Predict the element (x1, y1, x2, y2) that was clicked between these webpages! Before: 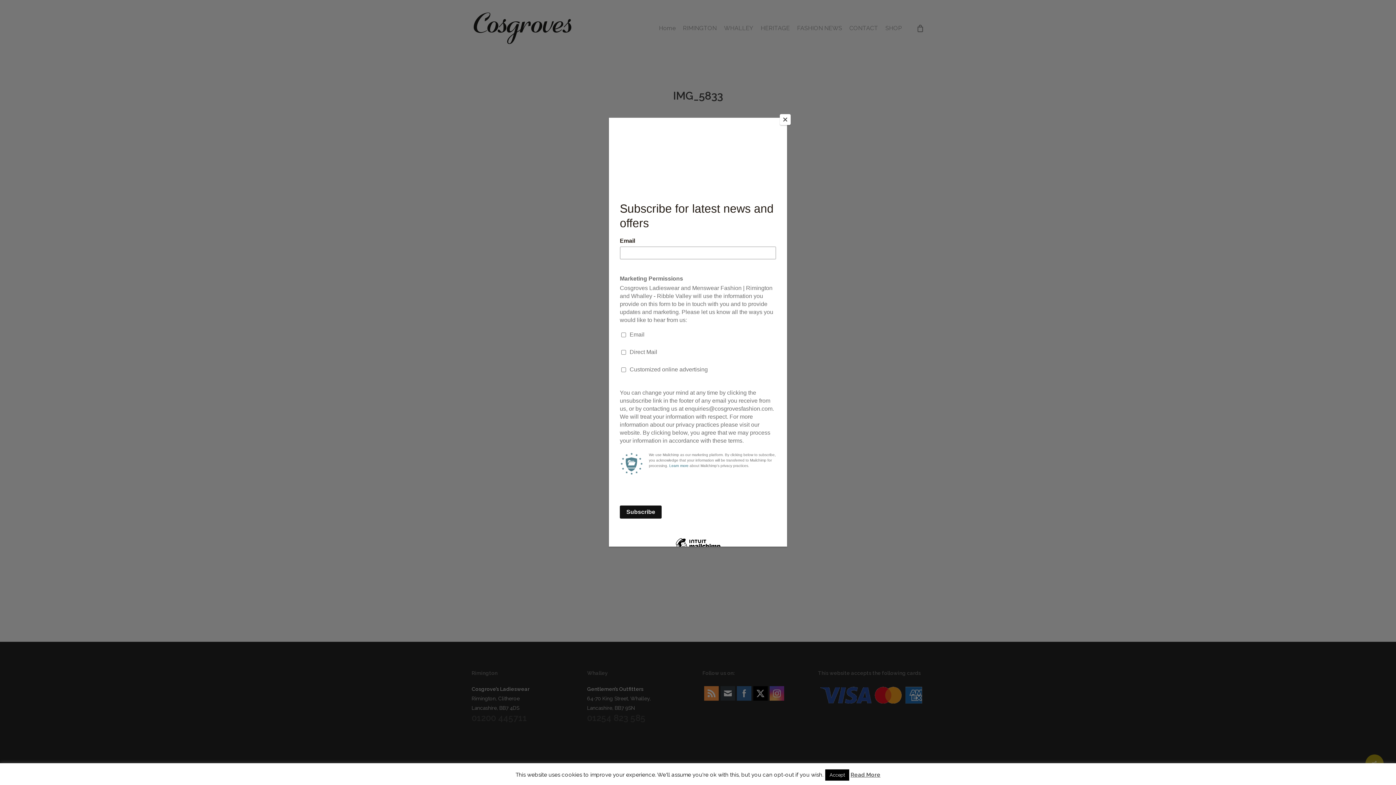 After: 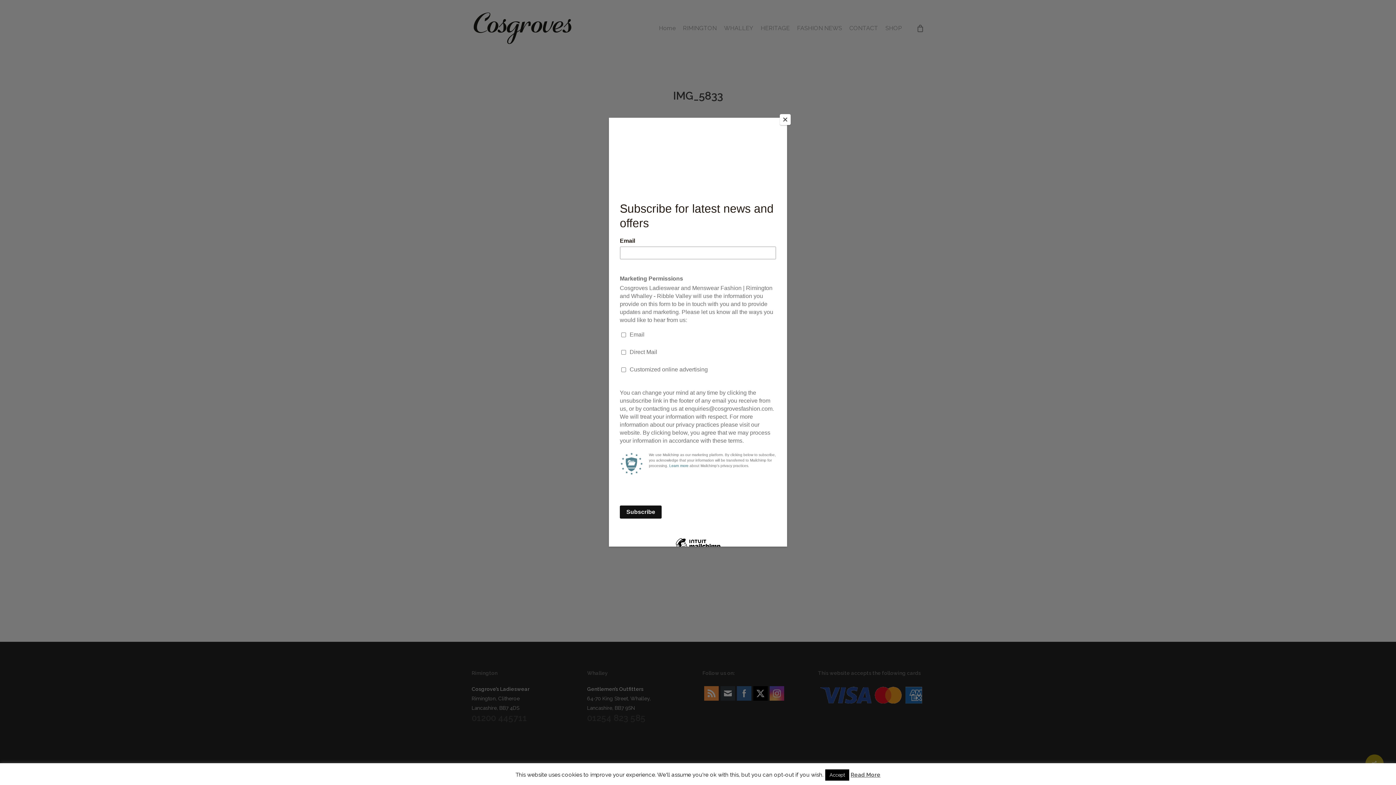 Action: bbox: (850, 772, 880, 778) label: Read More